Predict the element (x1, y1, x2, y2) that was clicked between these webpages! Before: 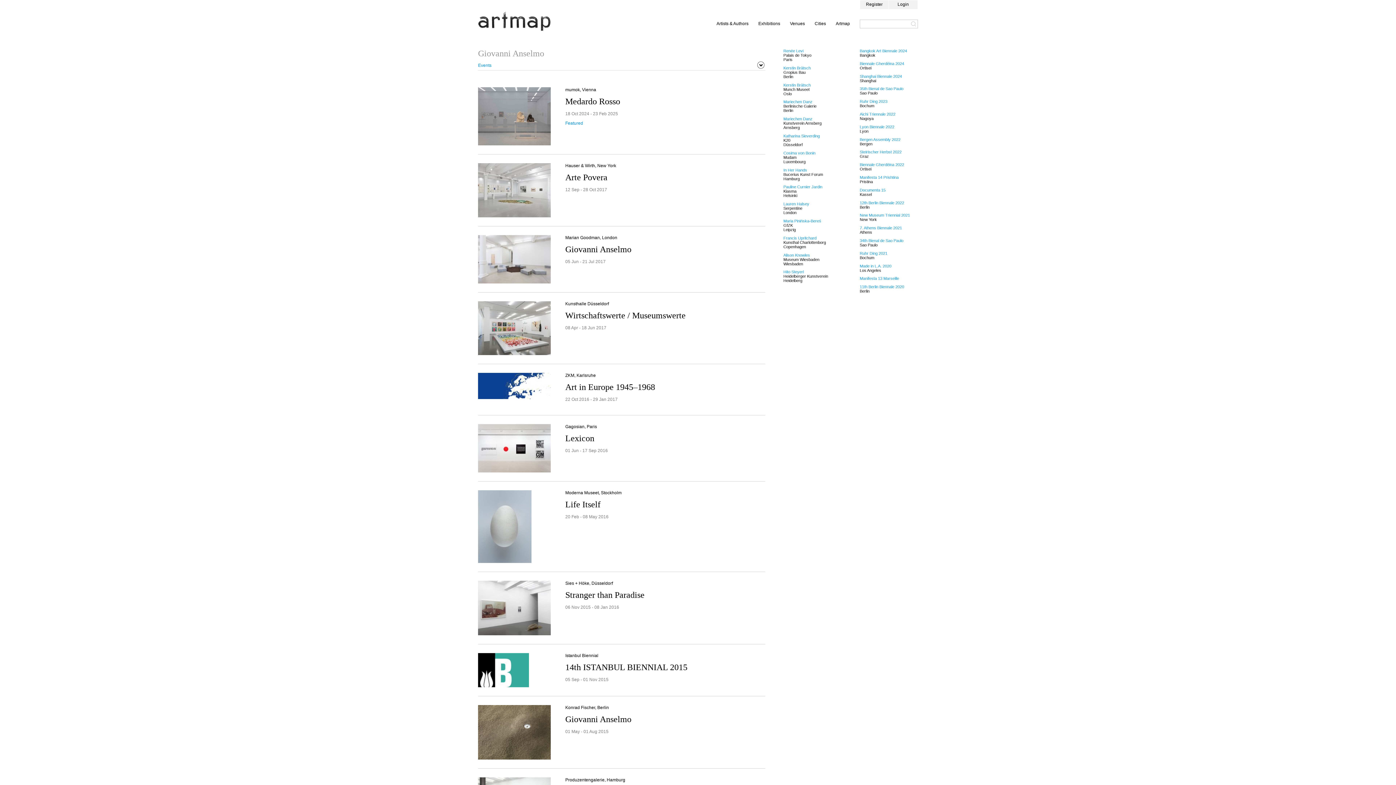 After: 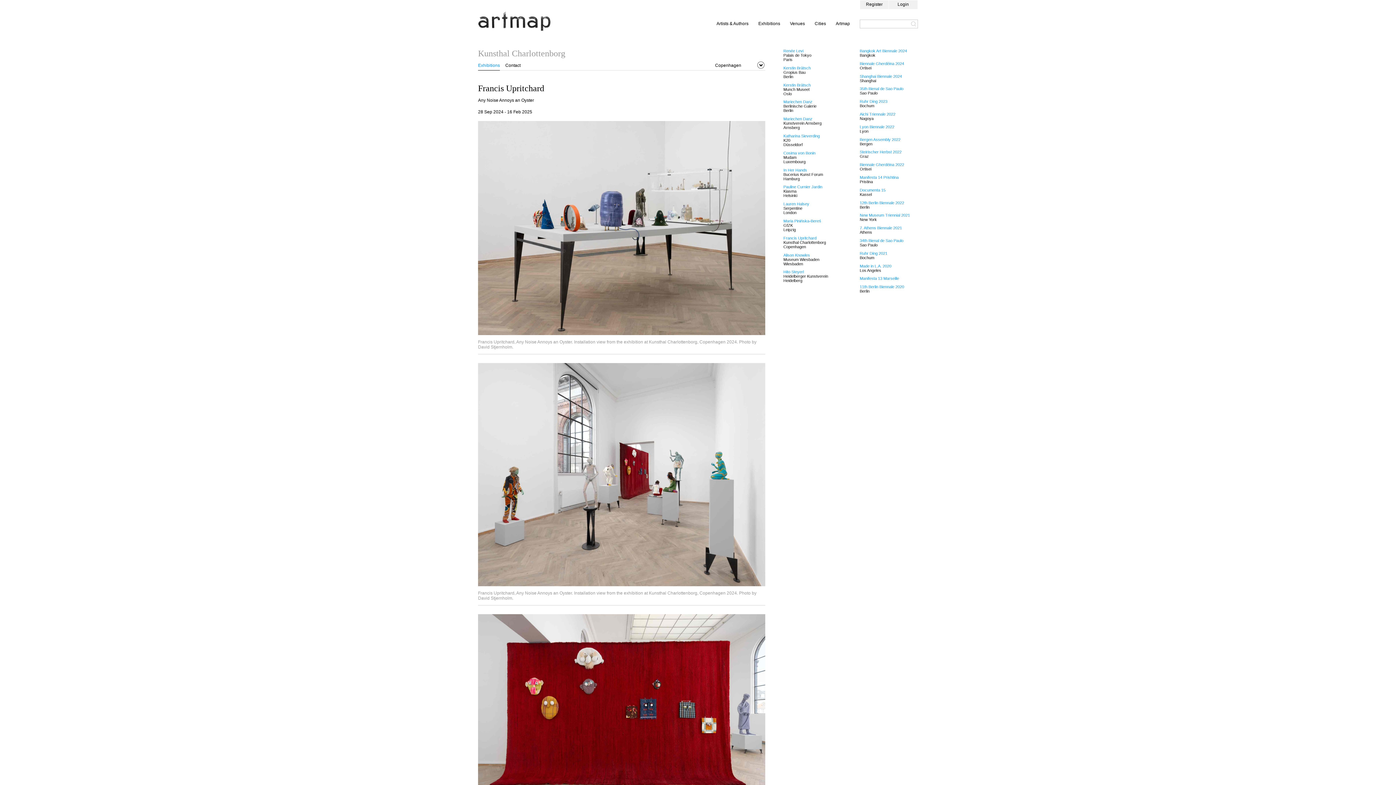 Action: label: Francis Upritchard bbox: (783, 235, 816, 240)